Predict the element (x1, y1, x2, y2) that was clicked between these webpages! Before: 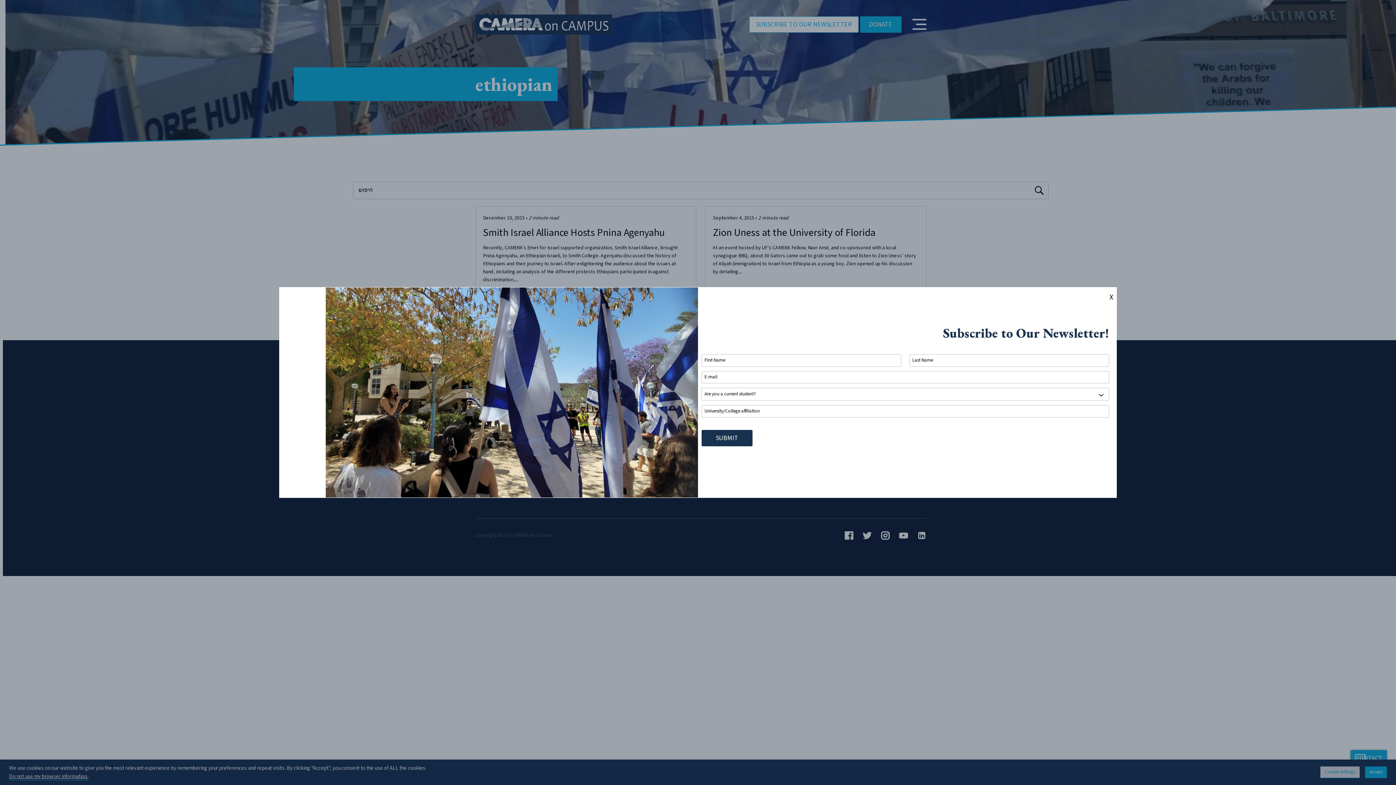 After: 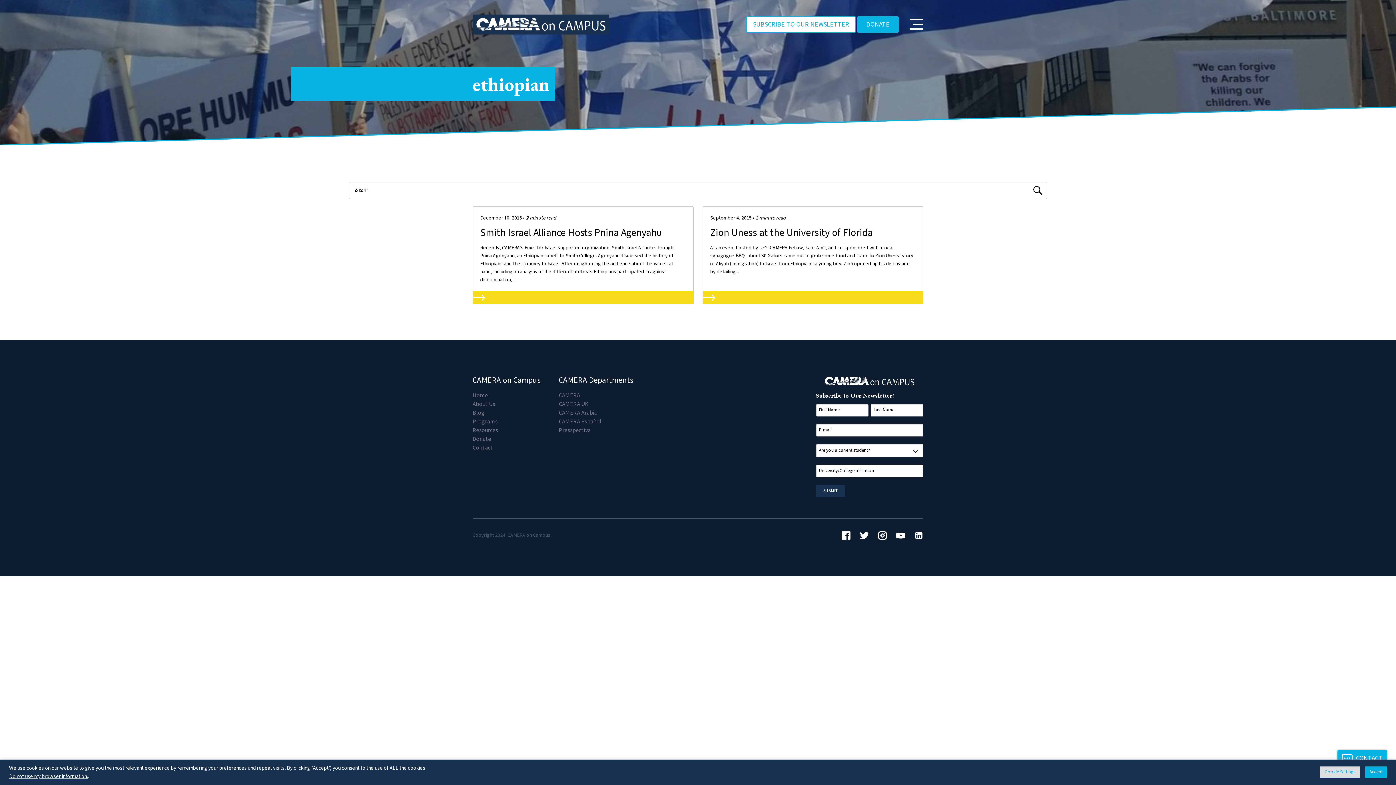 Action: label: Close bbox: (1106, 287, 1117, 307)